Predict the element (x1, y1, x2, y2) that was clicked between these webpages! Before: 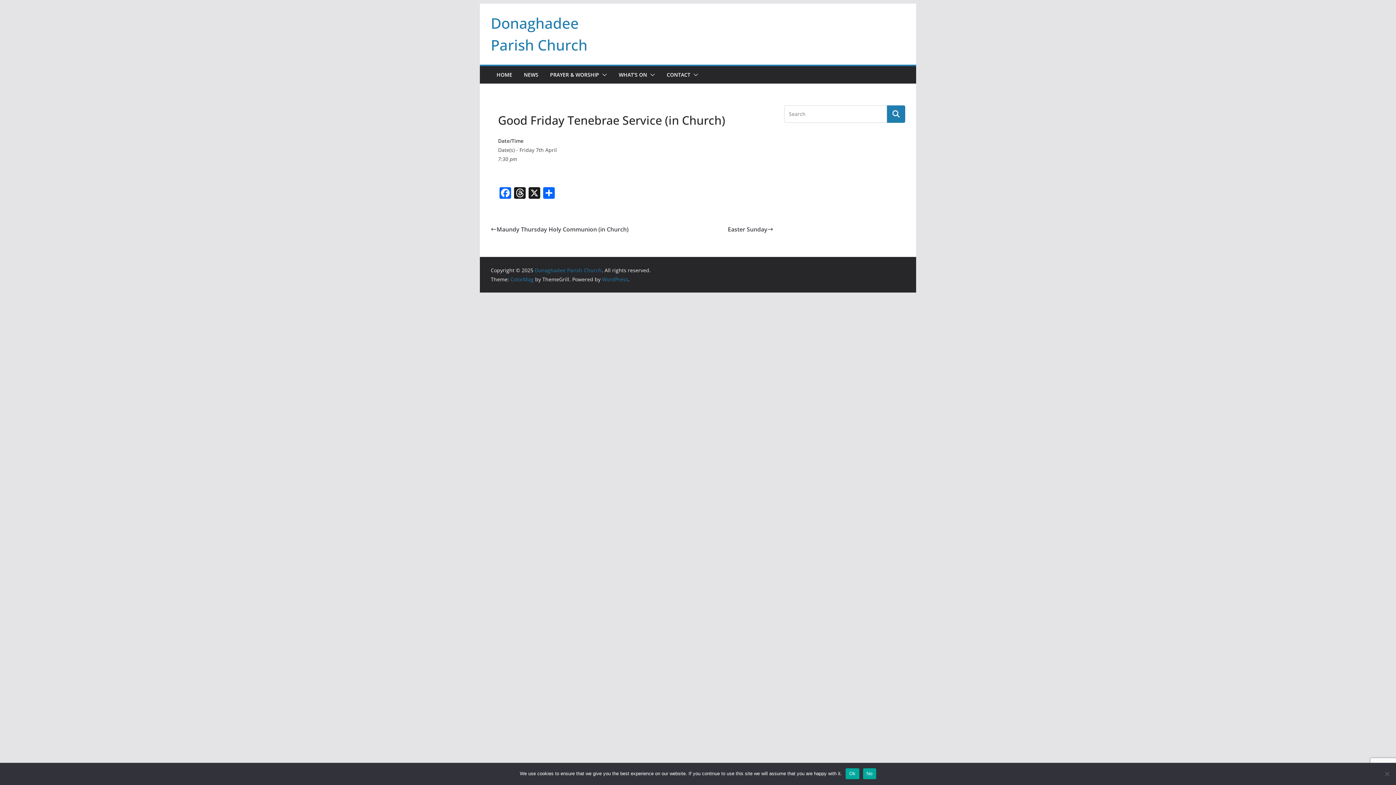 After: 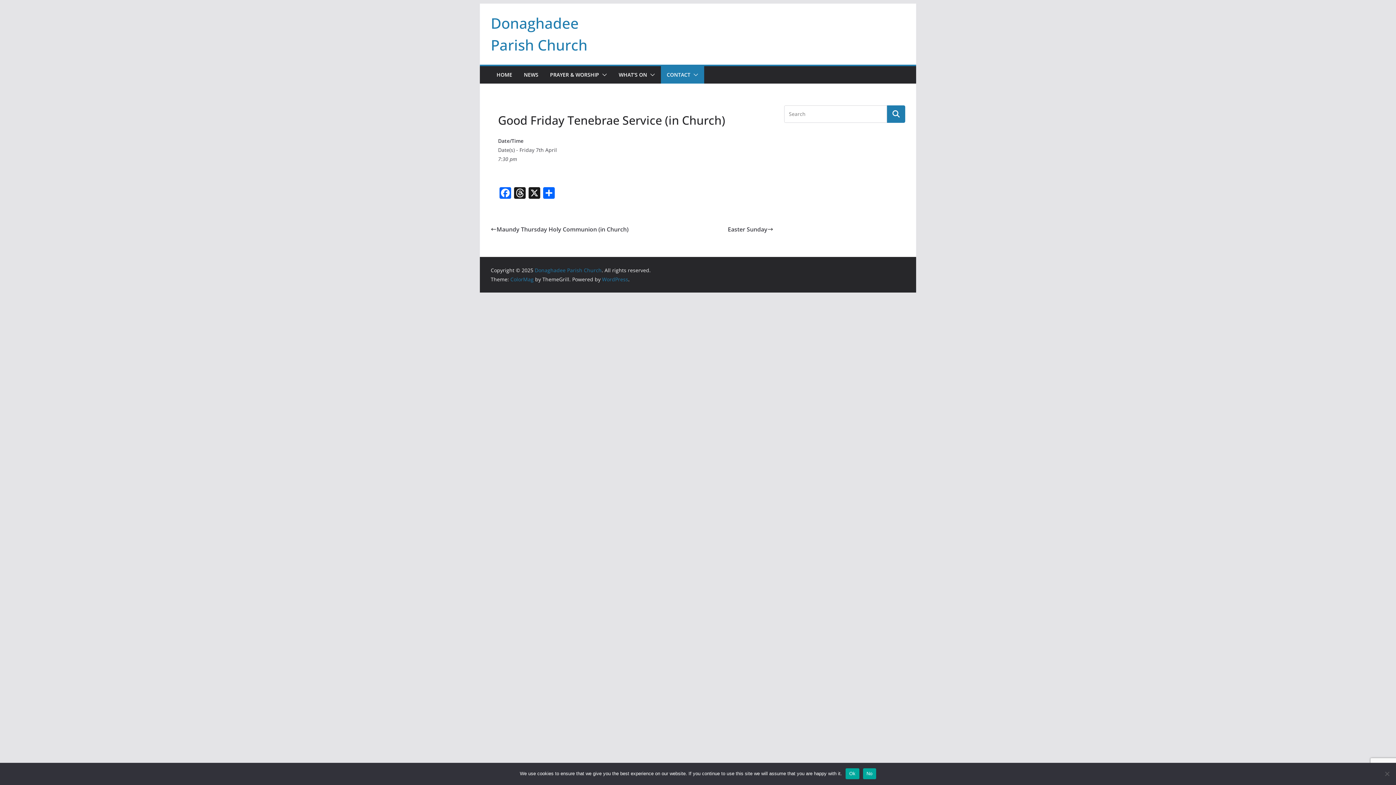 Action: bbox: (690, 69, 698, 80)